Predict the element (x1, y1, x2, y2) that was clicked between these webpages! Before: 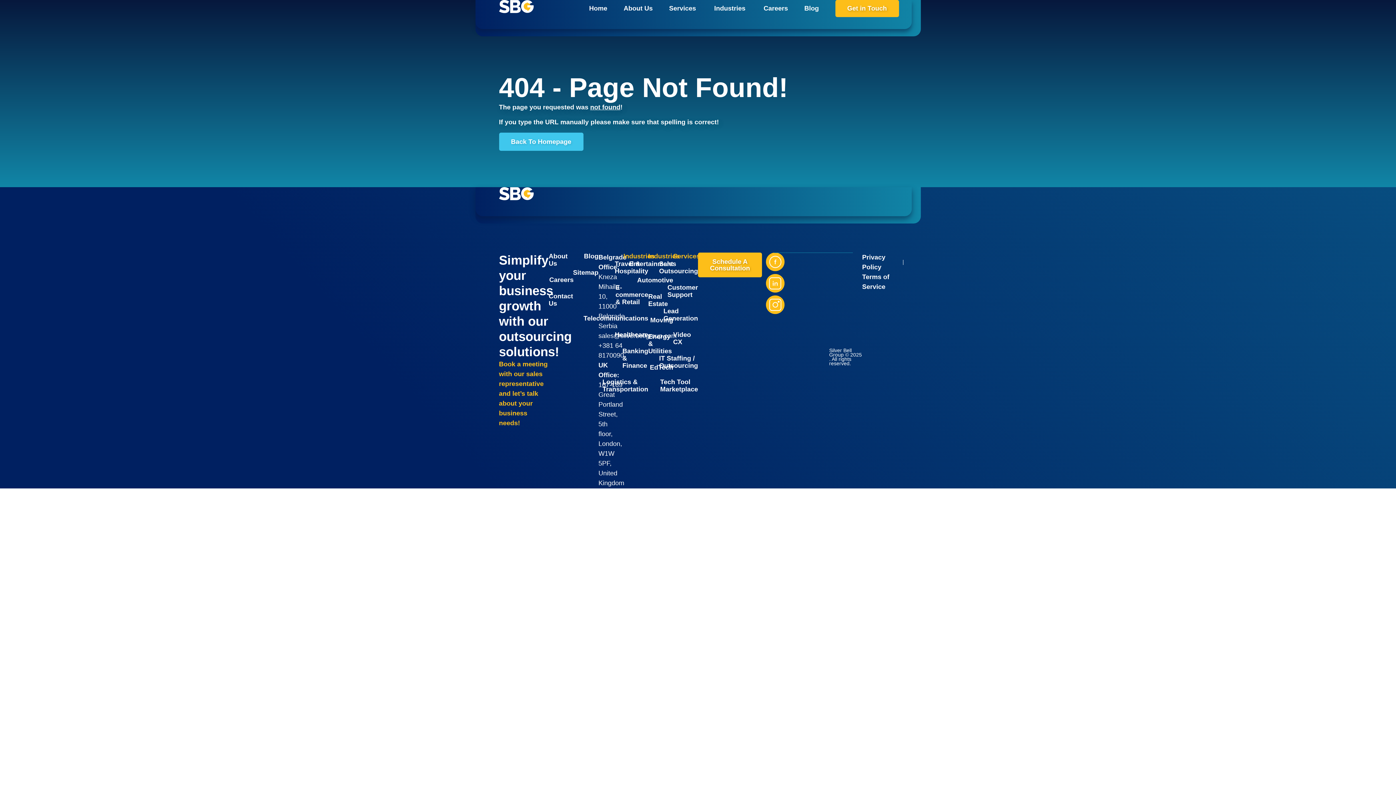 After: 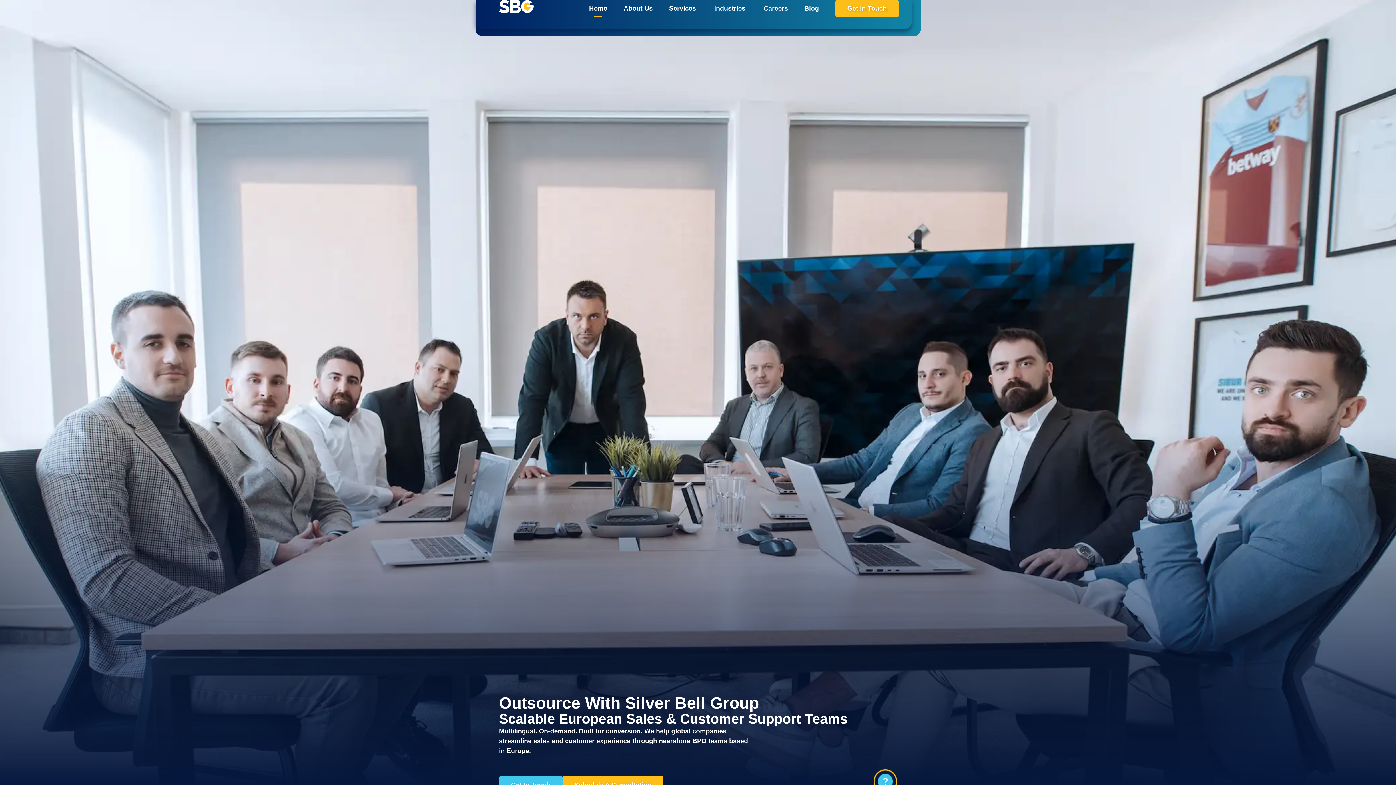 Action: label: Back To Homepage bbox: (499, 132, 583, 150)